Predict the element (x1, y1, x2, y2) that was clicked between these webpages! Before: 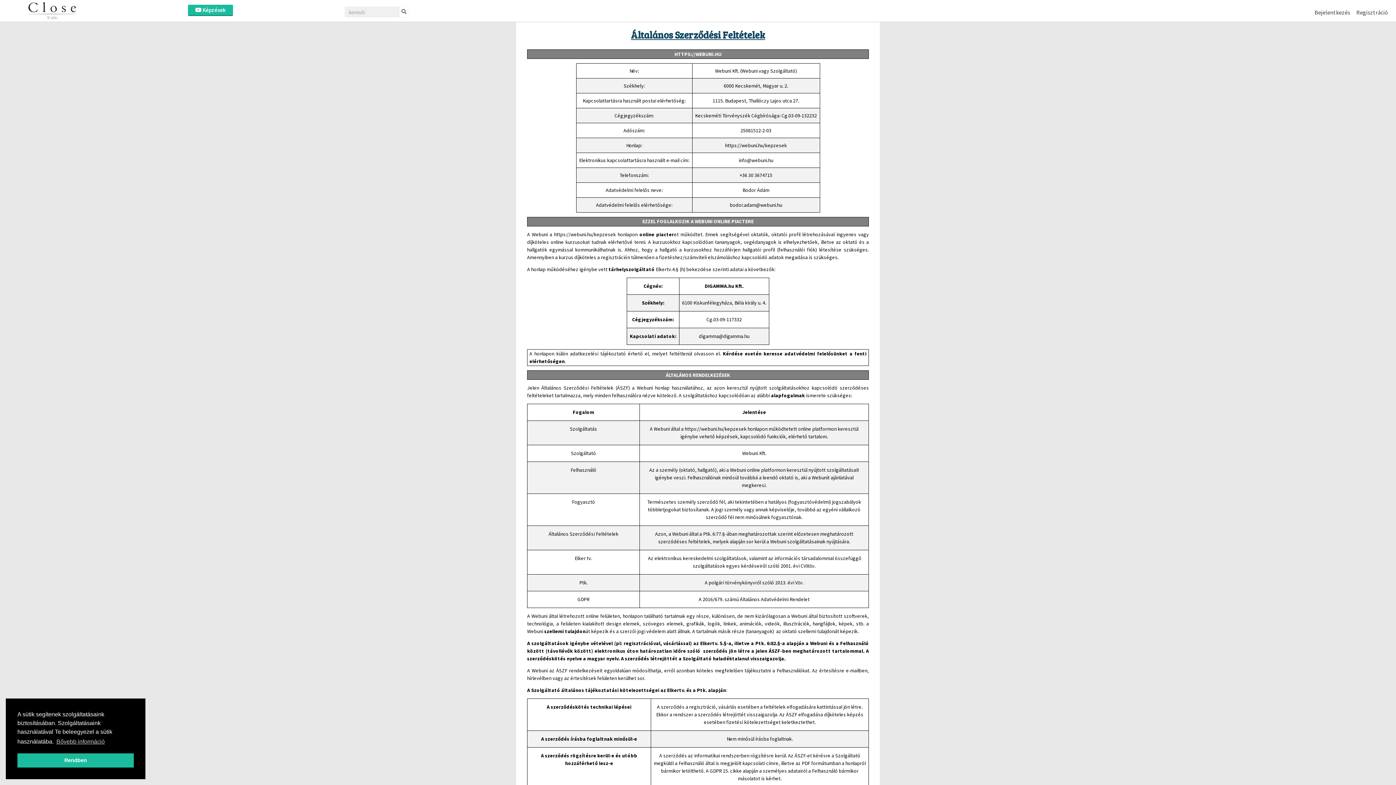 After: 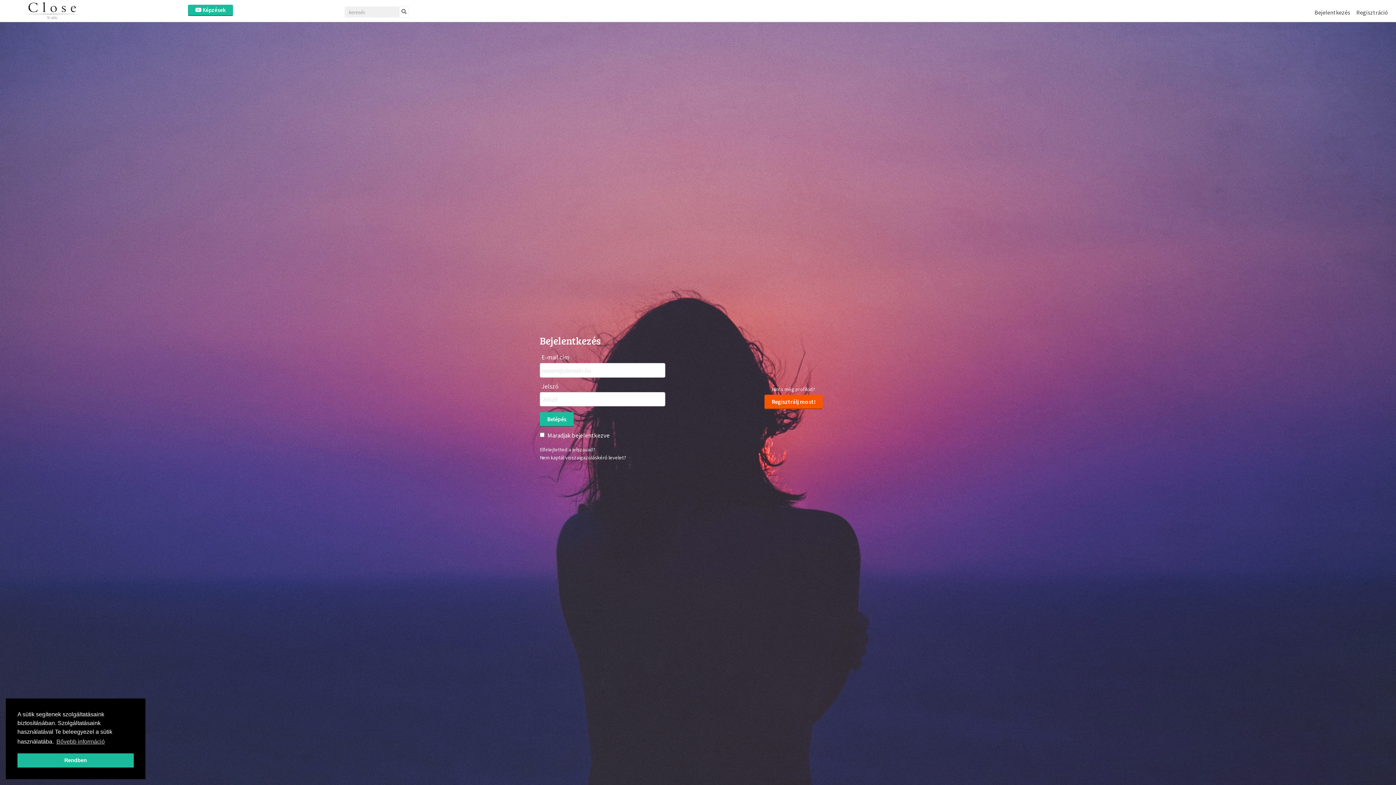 Action: label: Bejelentkezés bbox: (1312, 5, 1353, 18)